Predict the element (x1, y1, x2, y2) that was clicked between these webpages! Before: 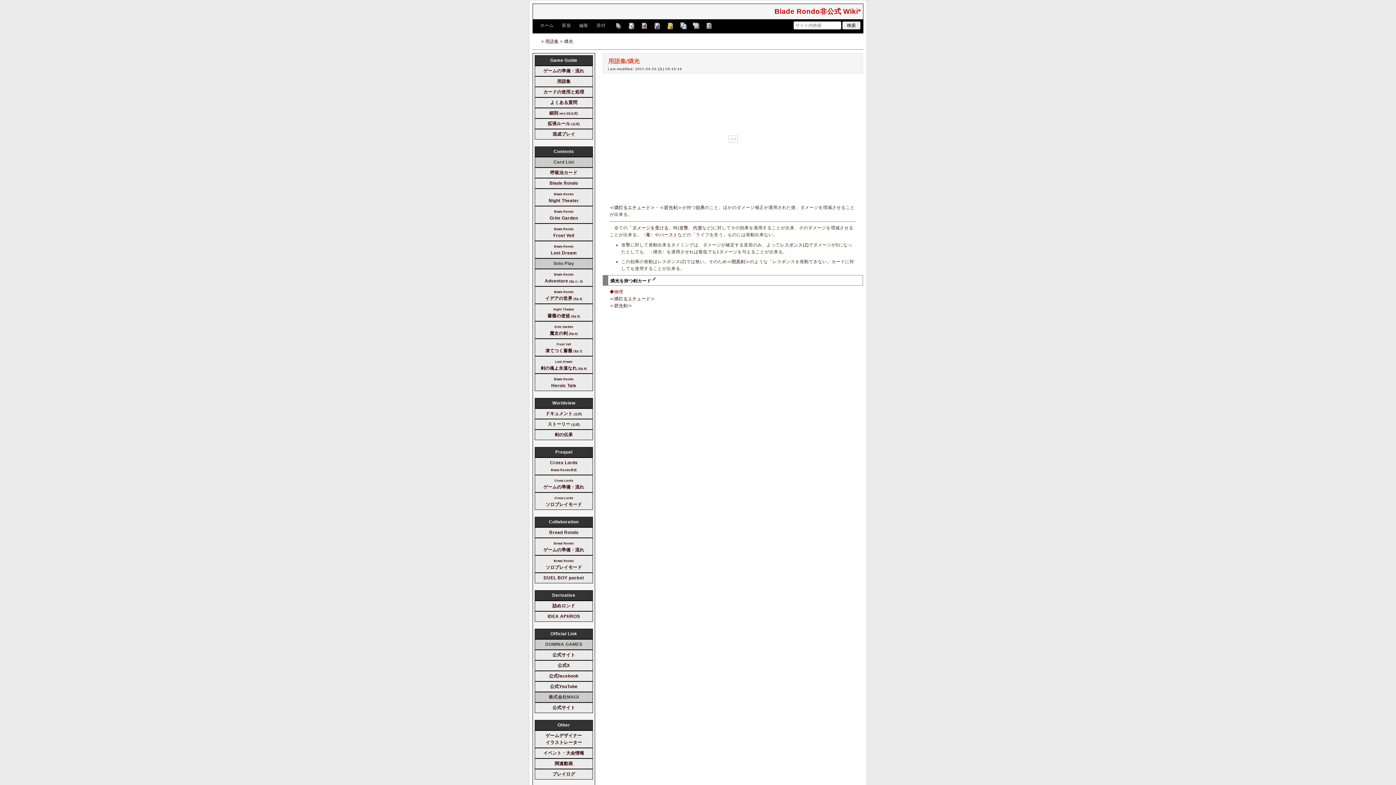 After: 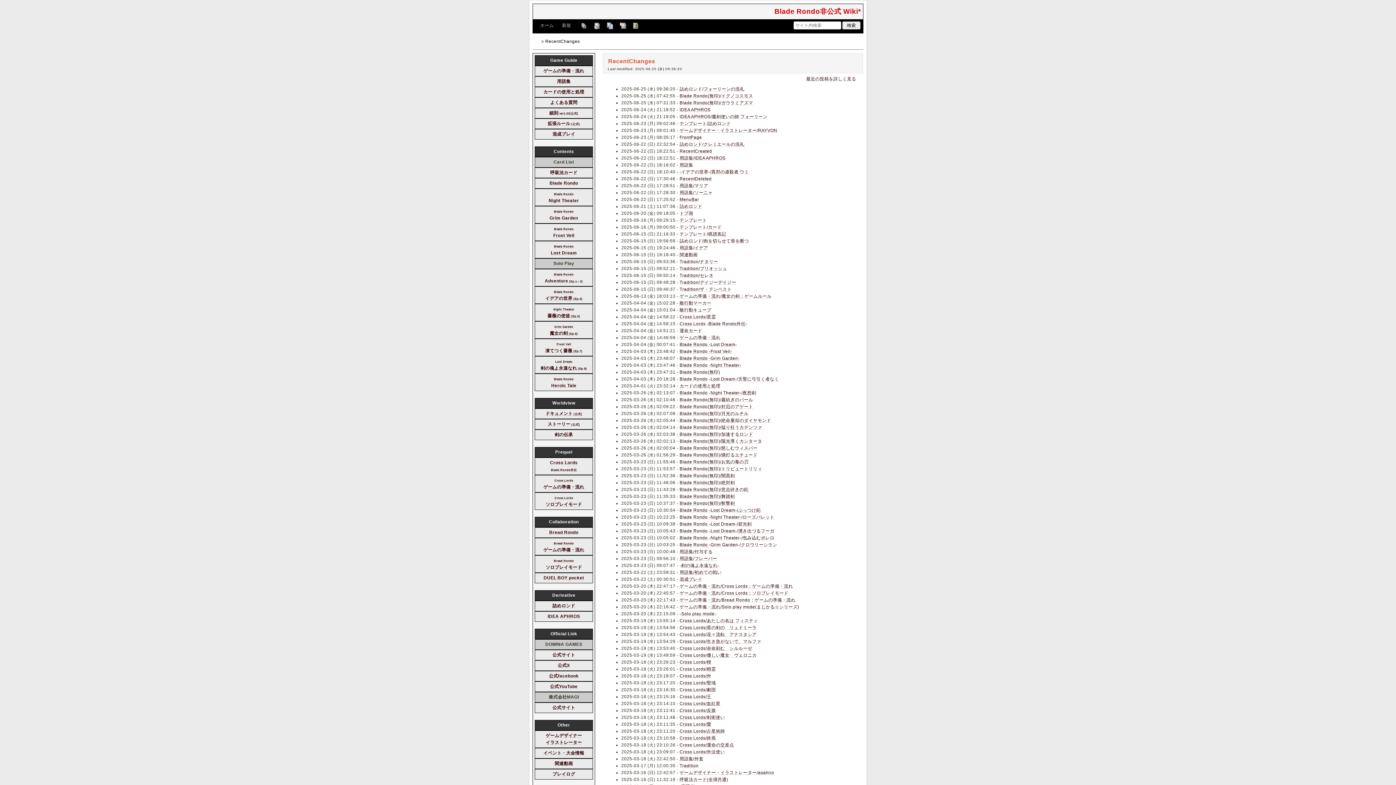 Action: bbox: (626, 23, 637, 30)